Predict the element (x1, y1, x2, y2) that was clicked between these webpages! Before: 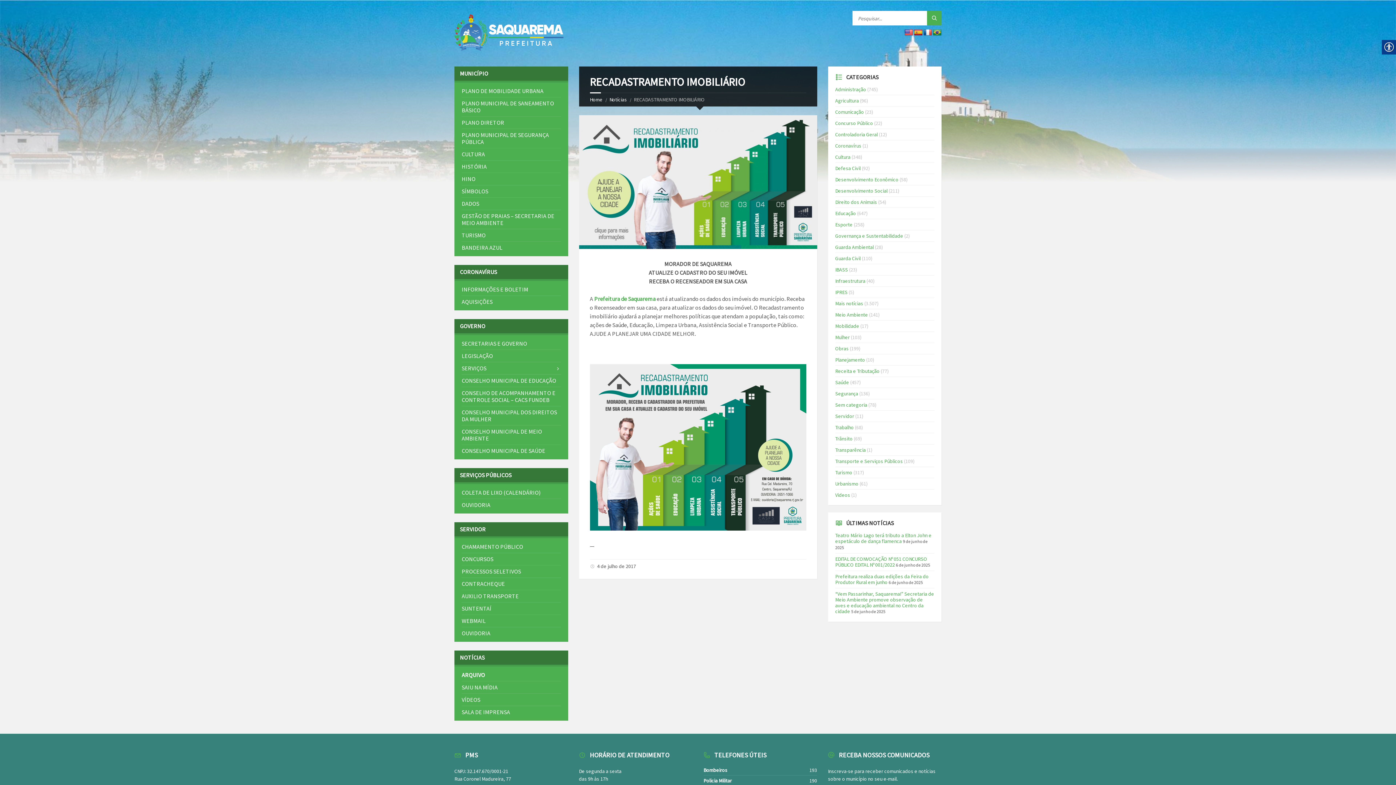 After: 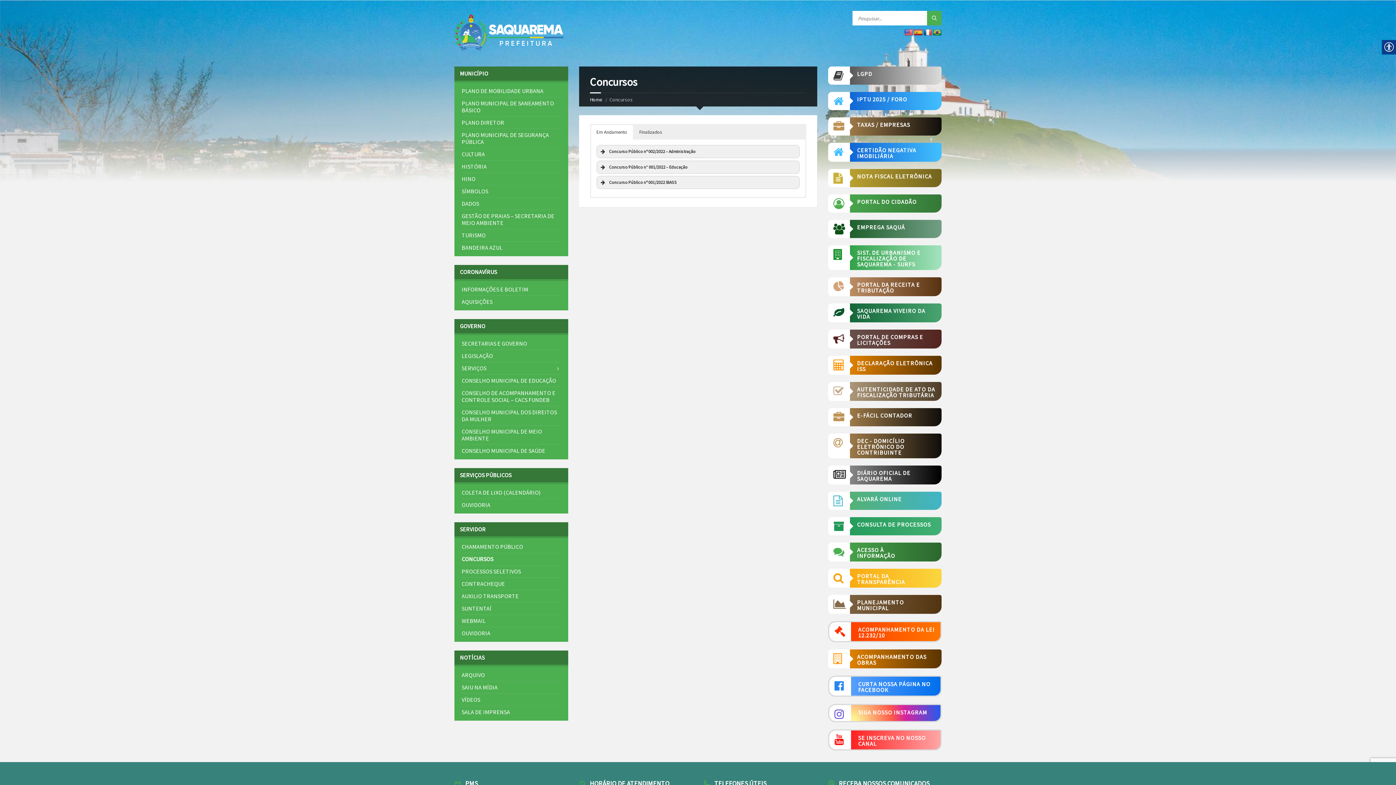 Action: label: CONCURSOS bbox: (461, 553, 560, 565)